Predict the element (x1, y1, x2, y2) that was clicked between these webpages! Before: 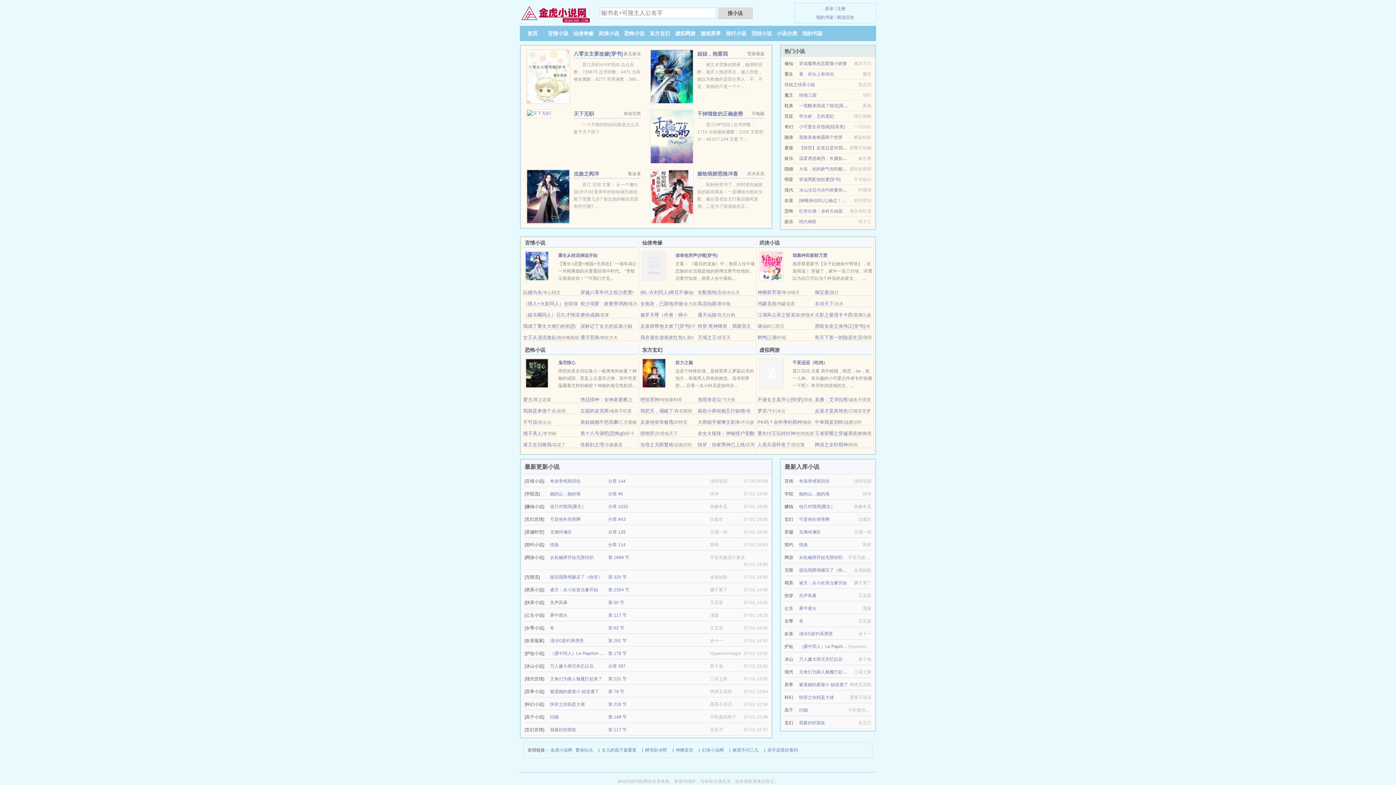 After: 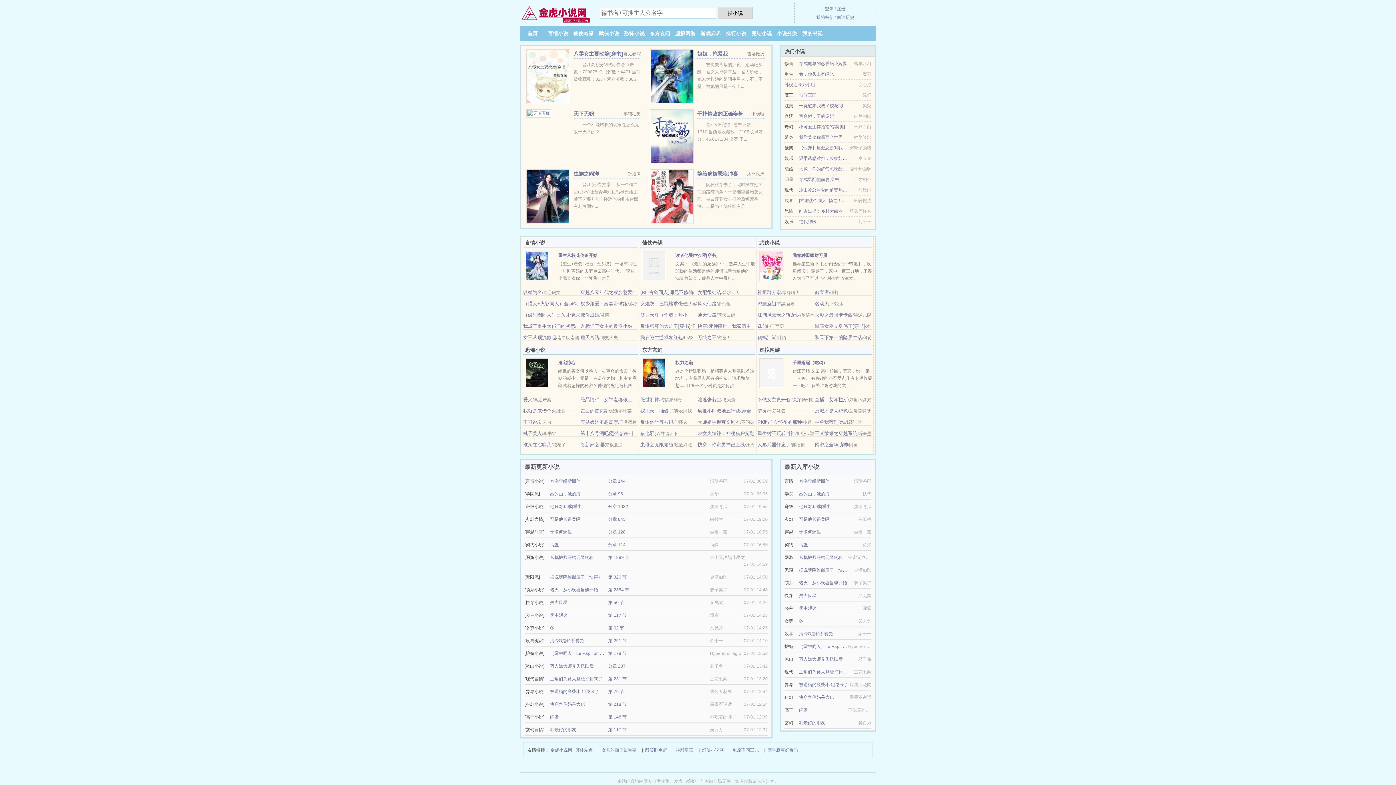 Action: label: 恐怖小说 bbox: (624, 30, 644, 36)